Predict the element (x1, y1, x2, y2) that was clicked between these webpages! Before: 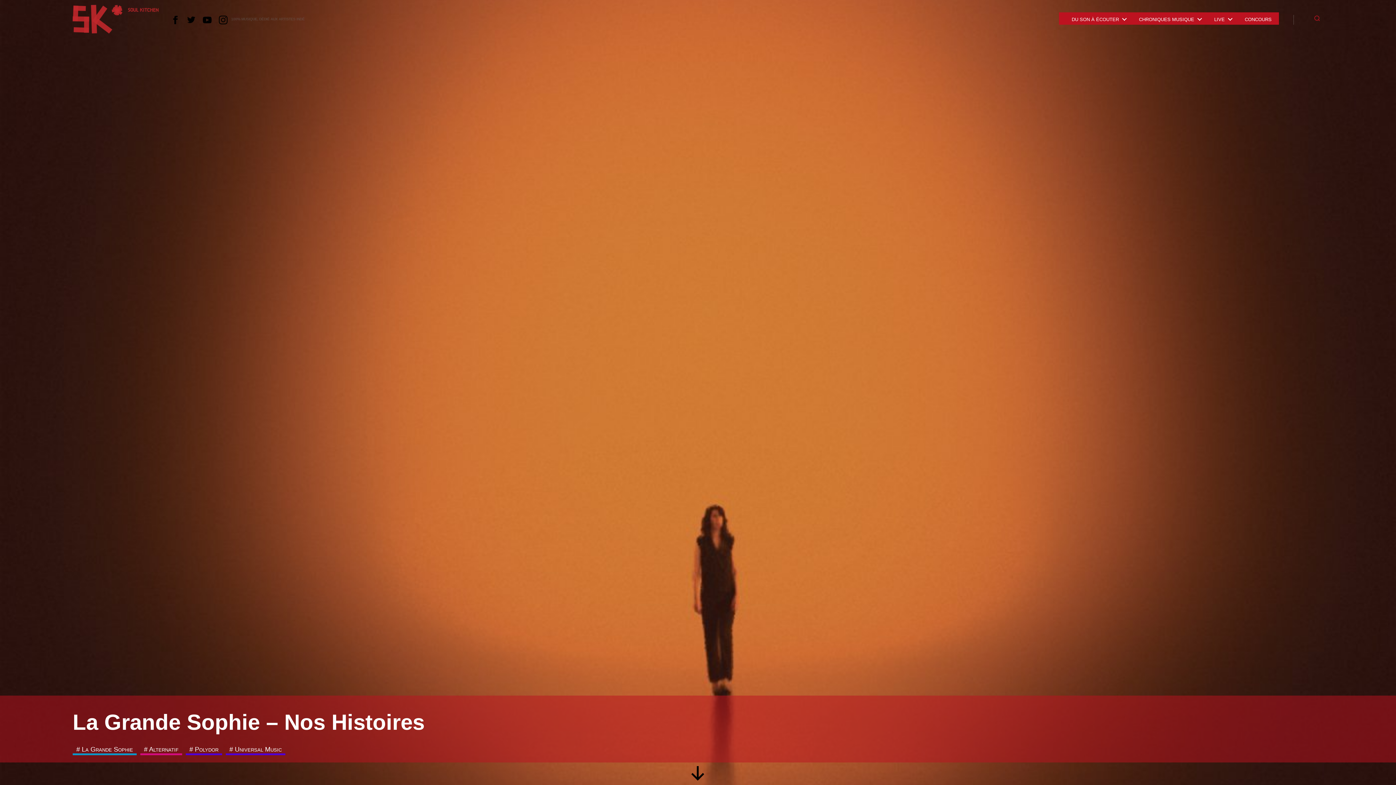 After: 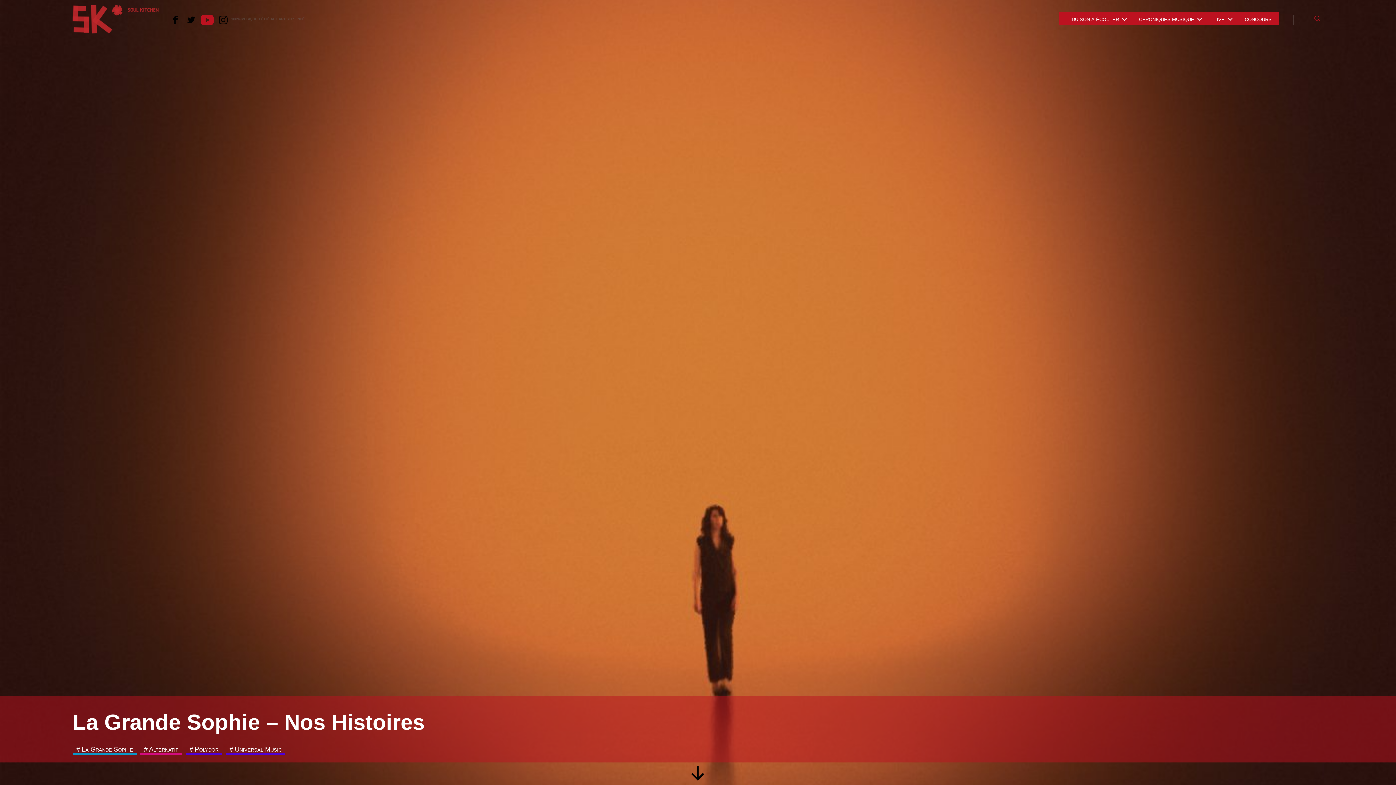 Action: bbox: (202, 15, 211, 24)